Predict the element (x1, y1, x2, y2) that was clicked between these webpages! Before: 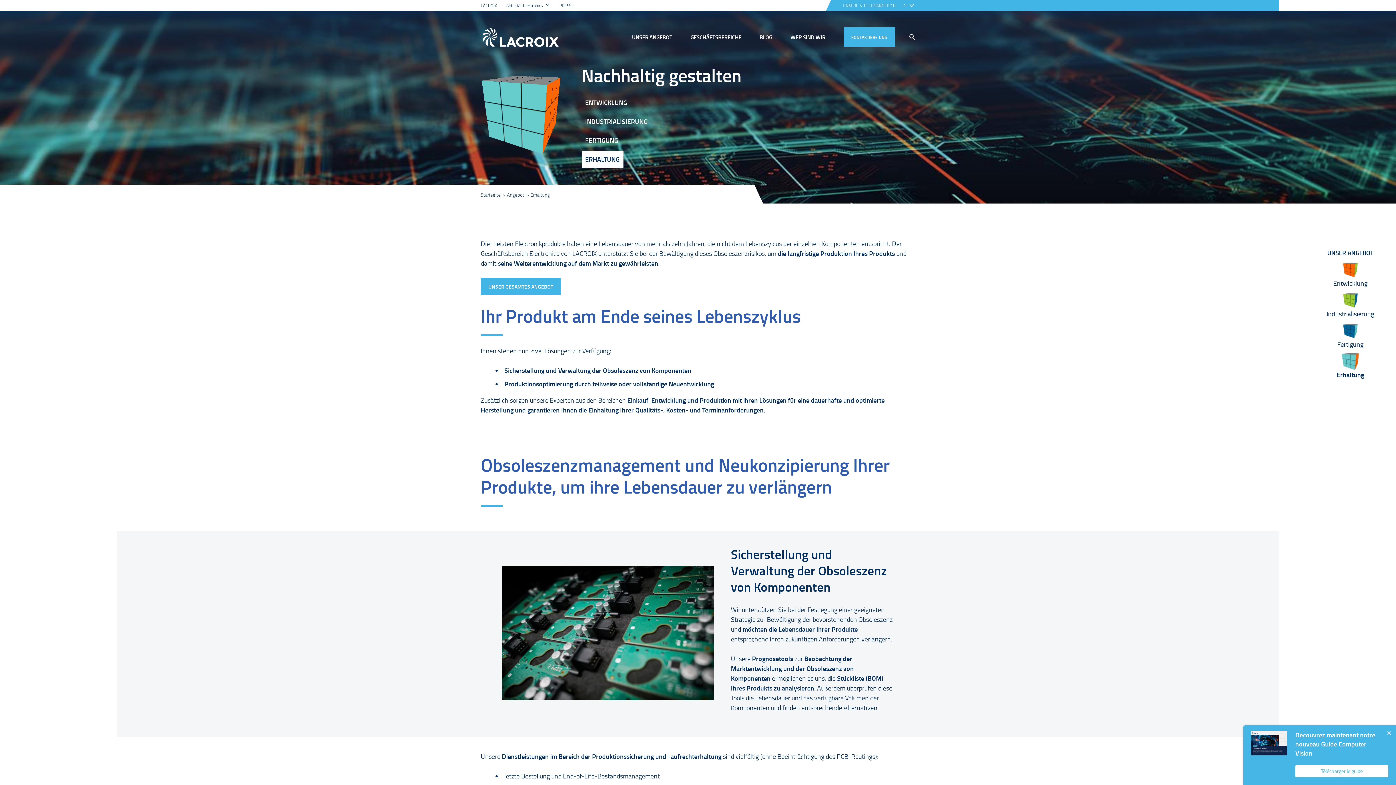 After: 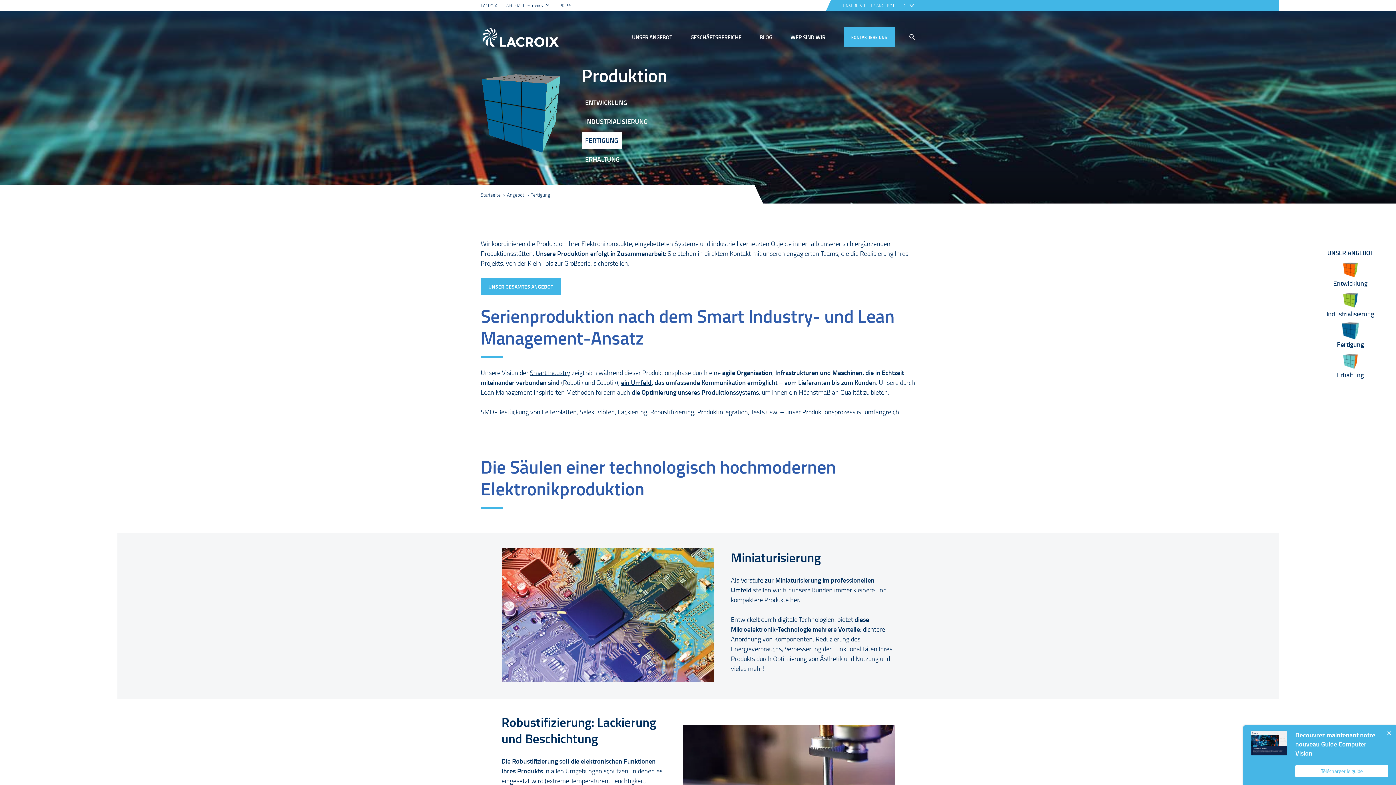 Action: label: FERTIGUNG bbox: (581, 132, 741, 149)